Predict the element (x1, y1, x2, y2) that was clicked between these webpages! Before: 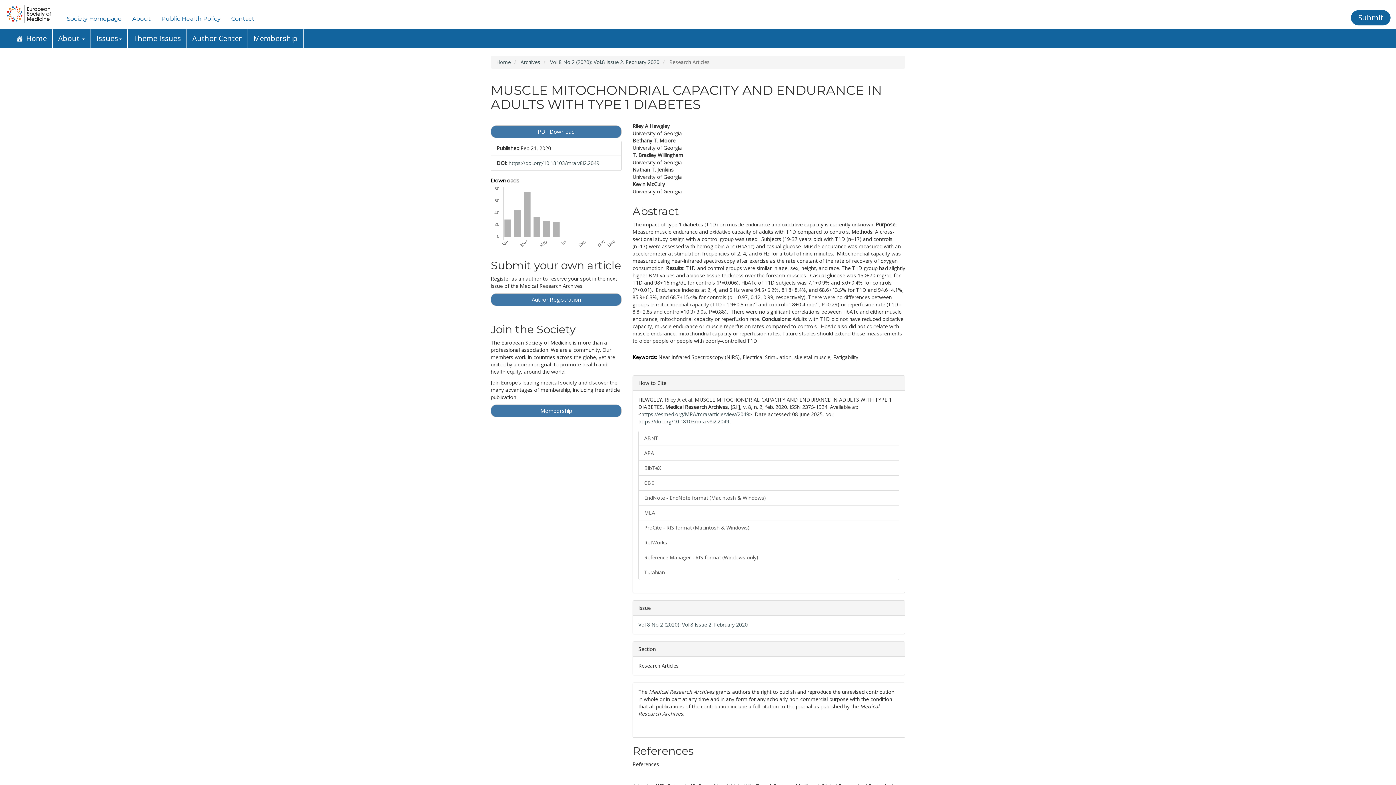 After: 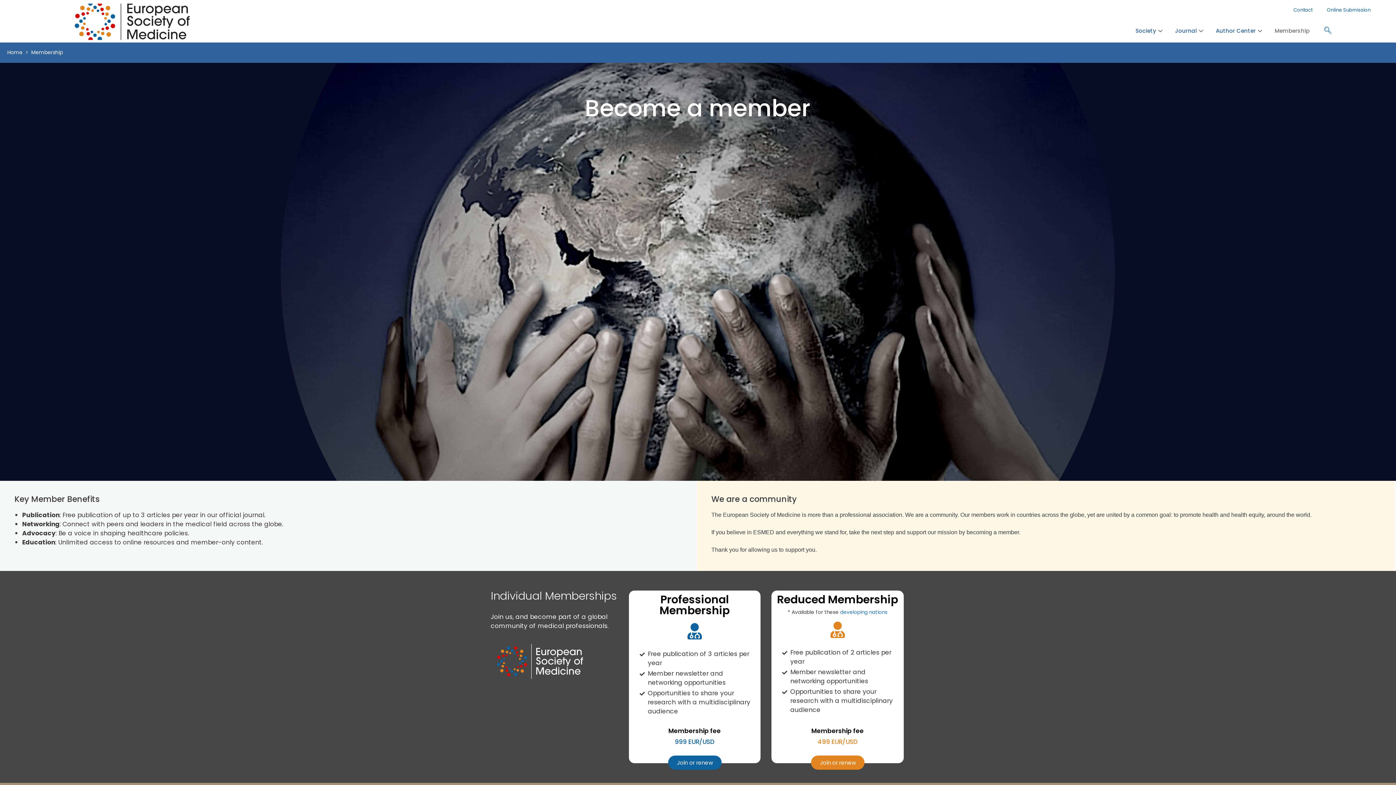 Action: bbox: (490, 404, 621, 417) label: Membership